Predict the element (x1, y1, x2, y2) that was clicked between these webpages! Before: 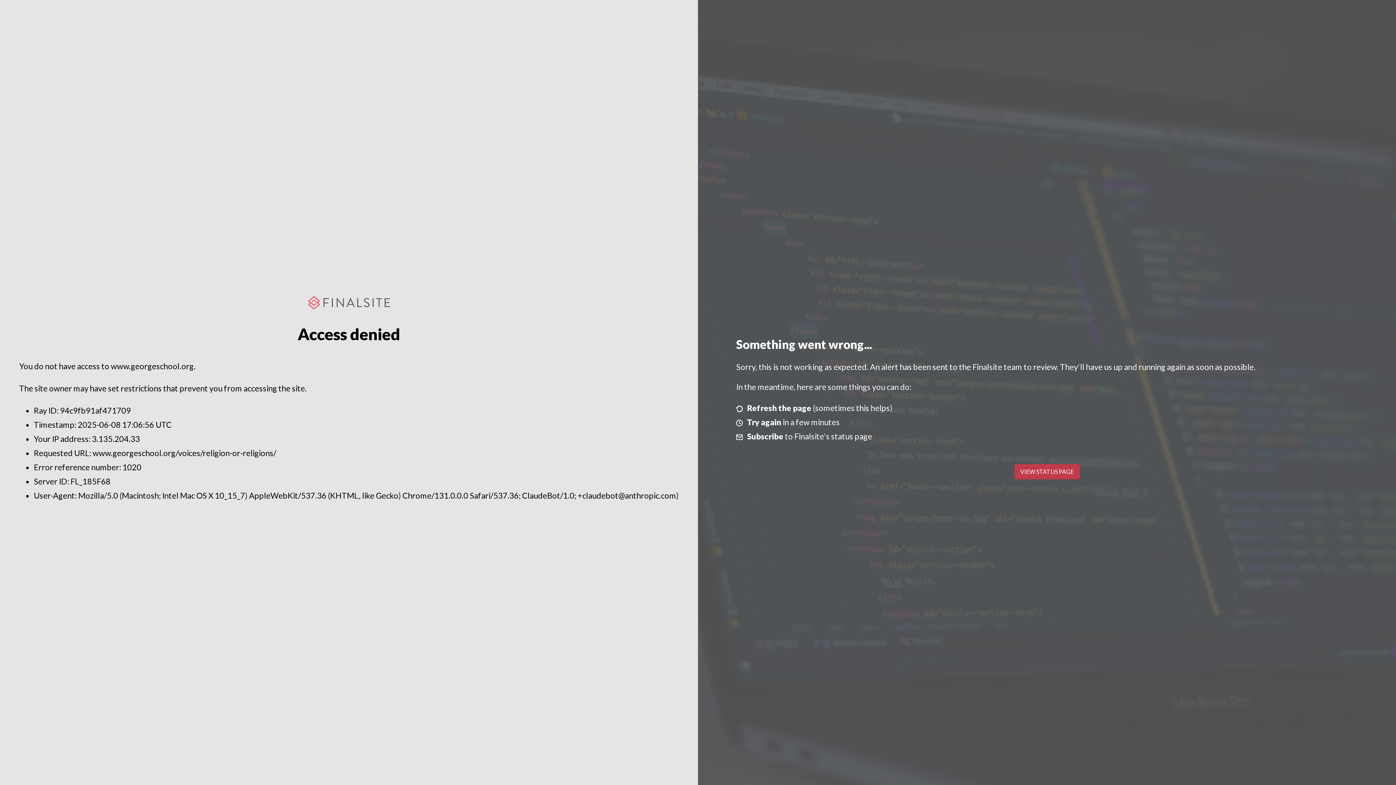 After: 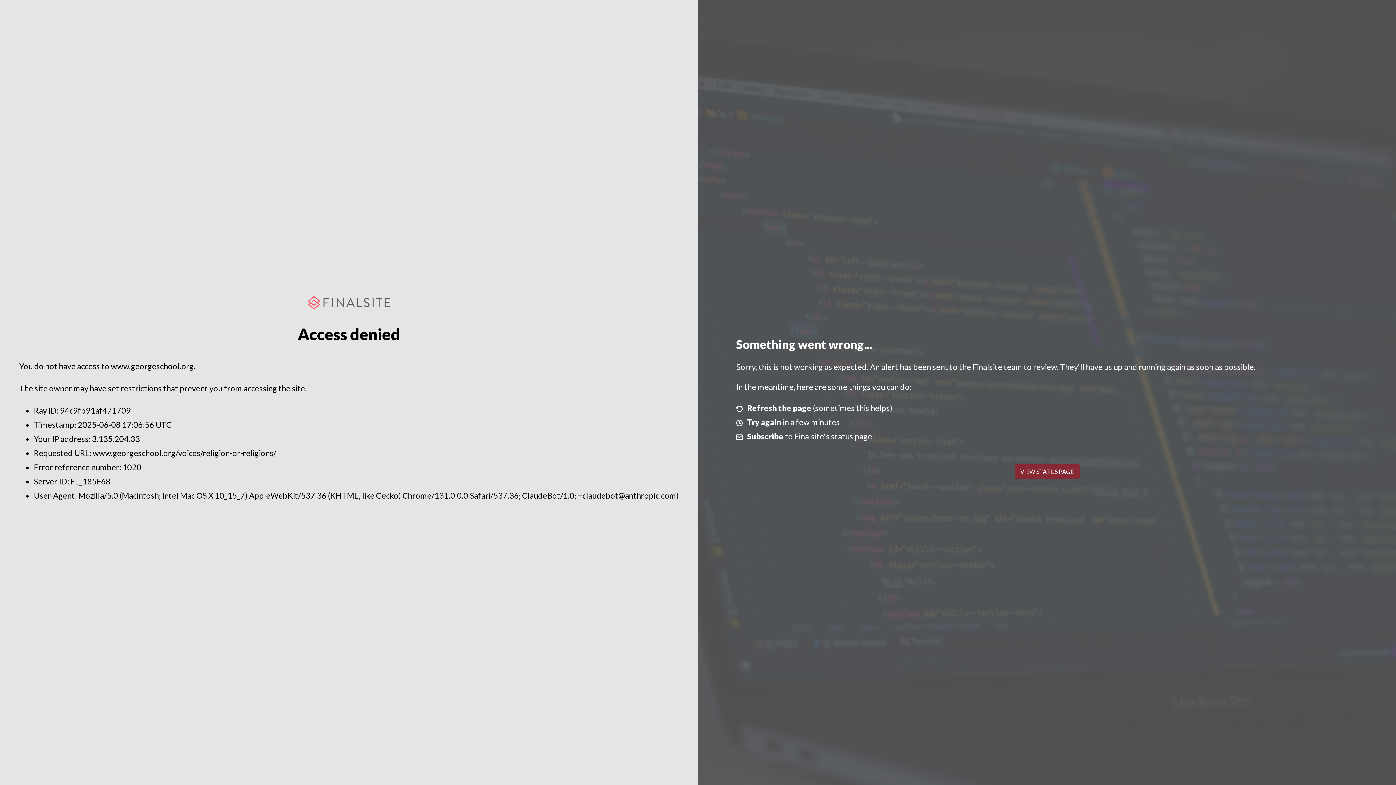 Action: label: VIEW STATUS PAGE bbox: (1014, 464, 1079, 479)